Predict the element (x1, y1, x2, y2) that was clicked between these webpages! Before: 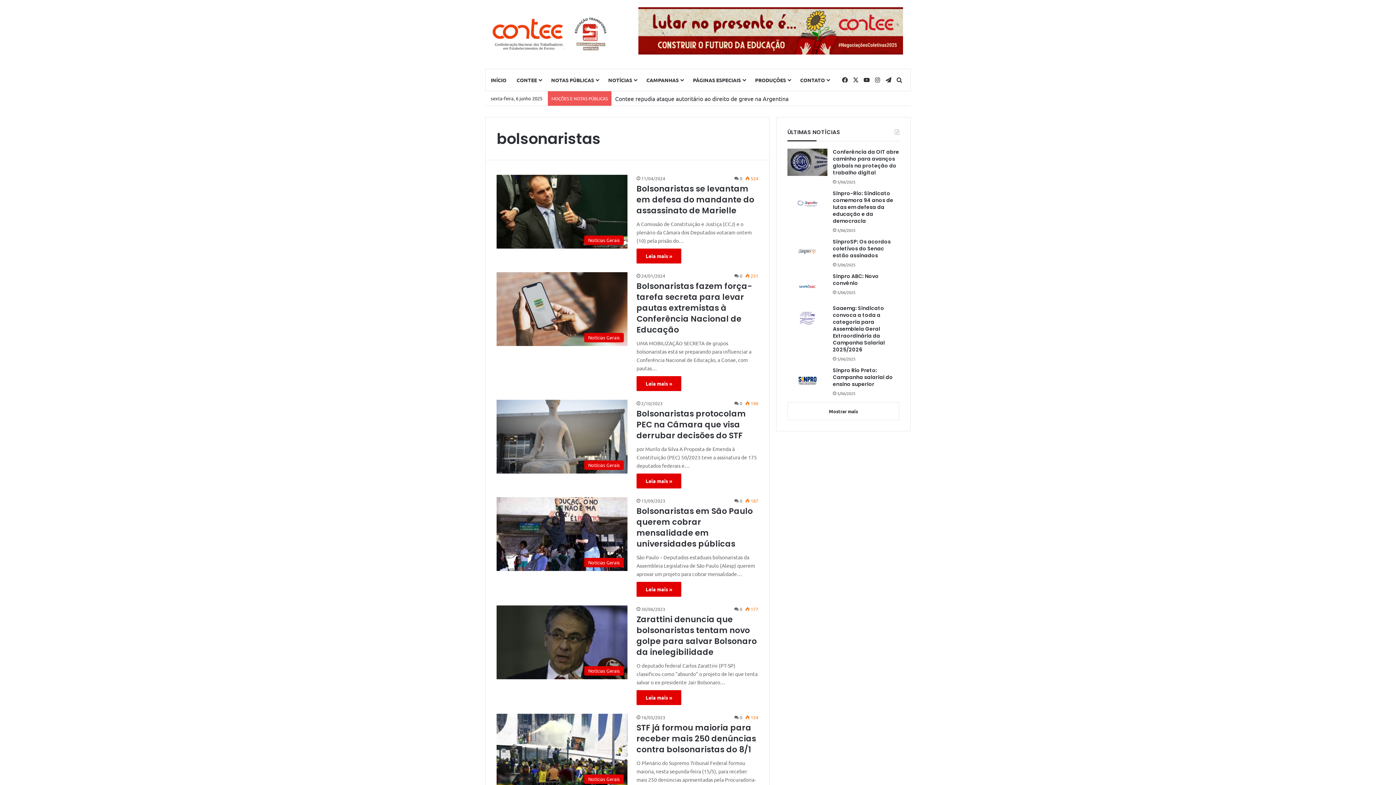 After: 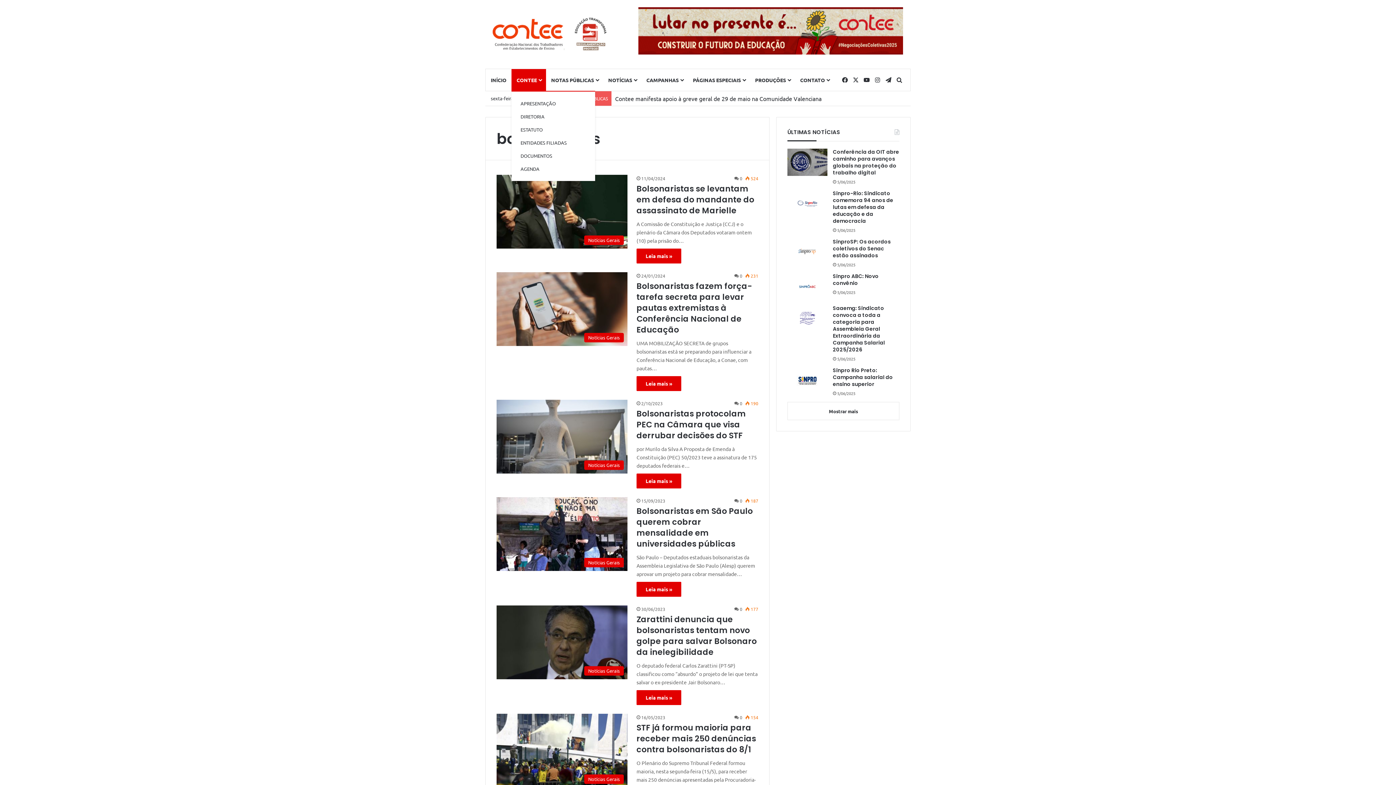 Action: bbox: (511, 69, 546, 90) label: CONTEE